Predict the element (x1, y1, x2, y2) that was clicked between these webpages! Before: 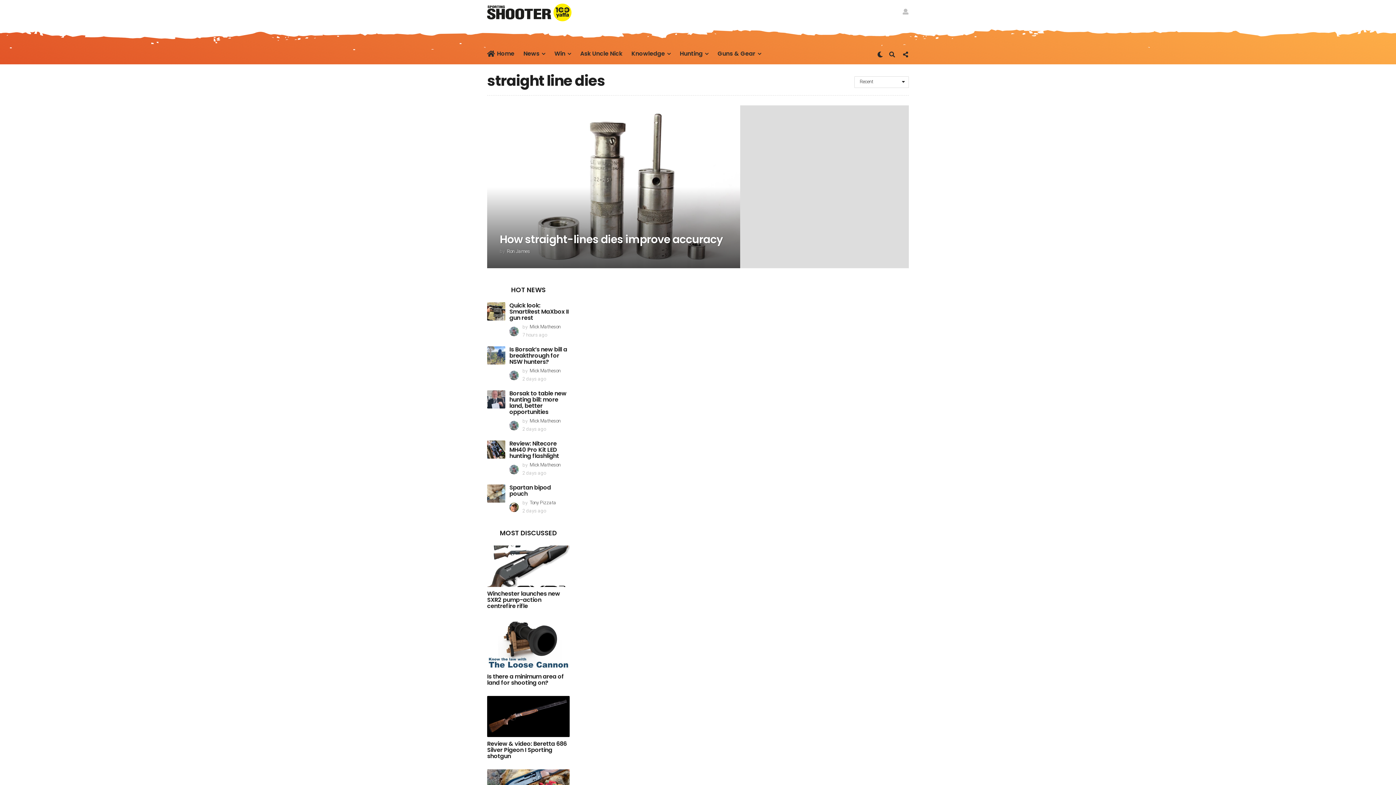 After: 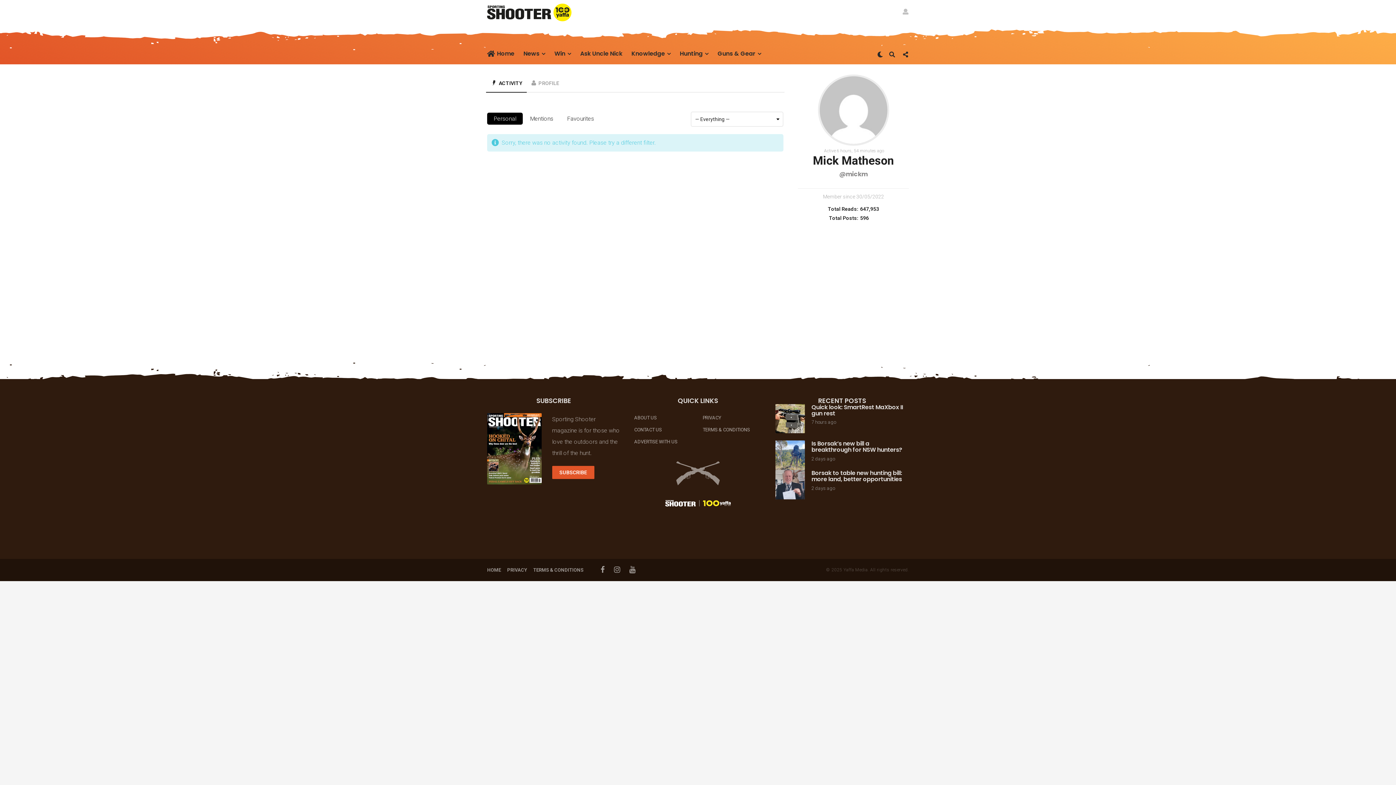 Action: bbox: (509, 369, 519, 380)